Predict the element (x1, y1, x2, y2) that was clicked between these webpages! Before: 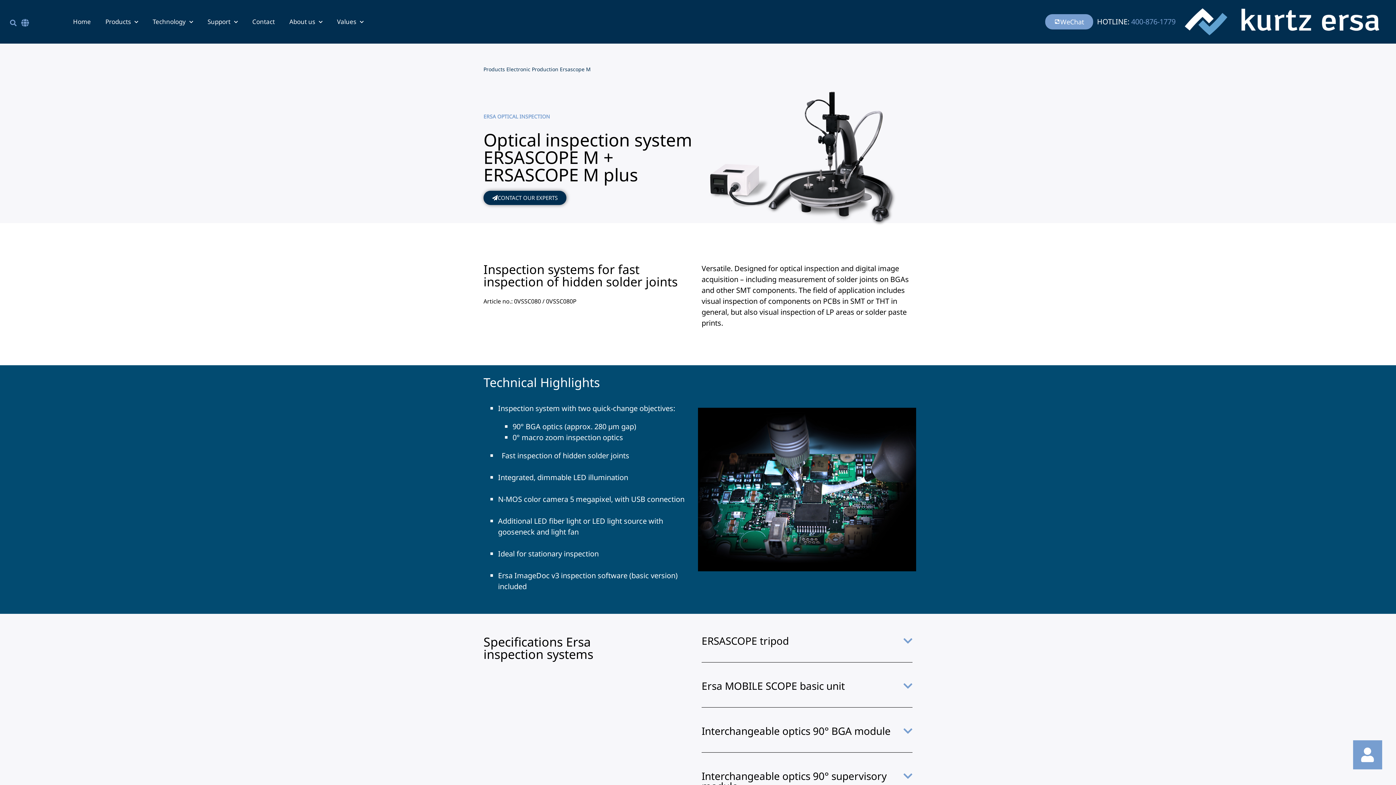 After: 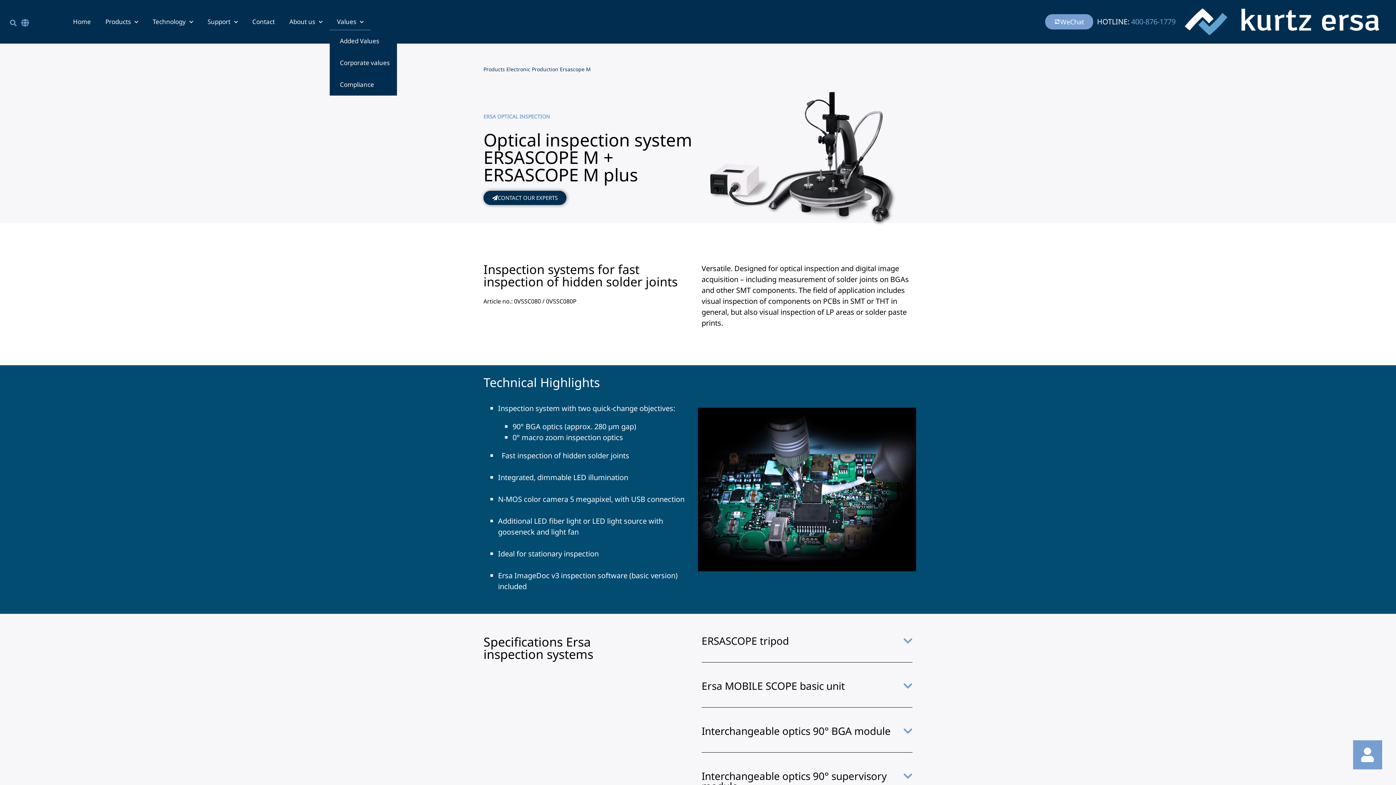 Action: bbox: (329, 13, 370, 30) label: Values